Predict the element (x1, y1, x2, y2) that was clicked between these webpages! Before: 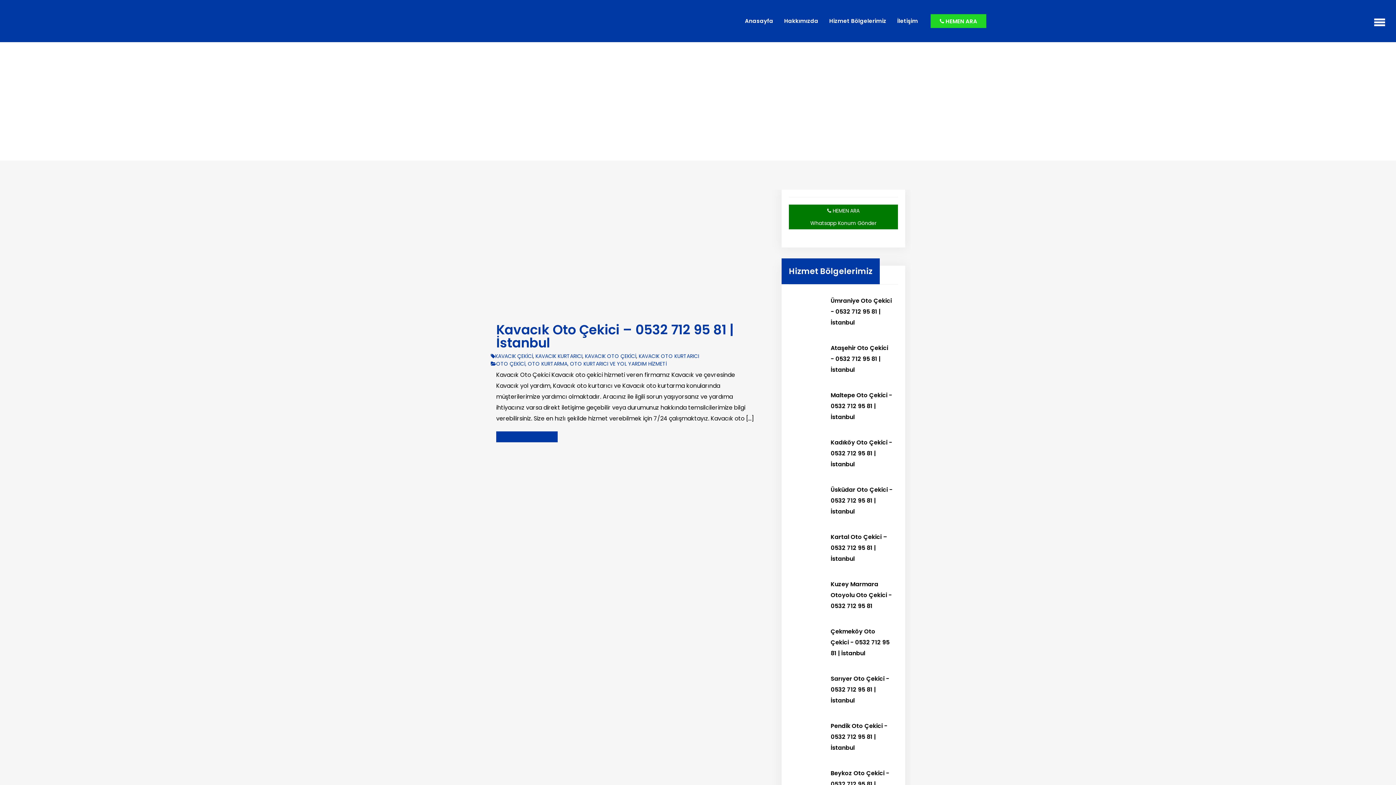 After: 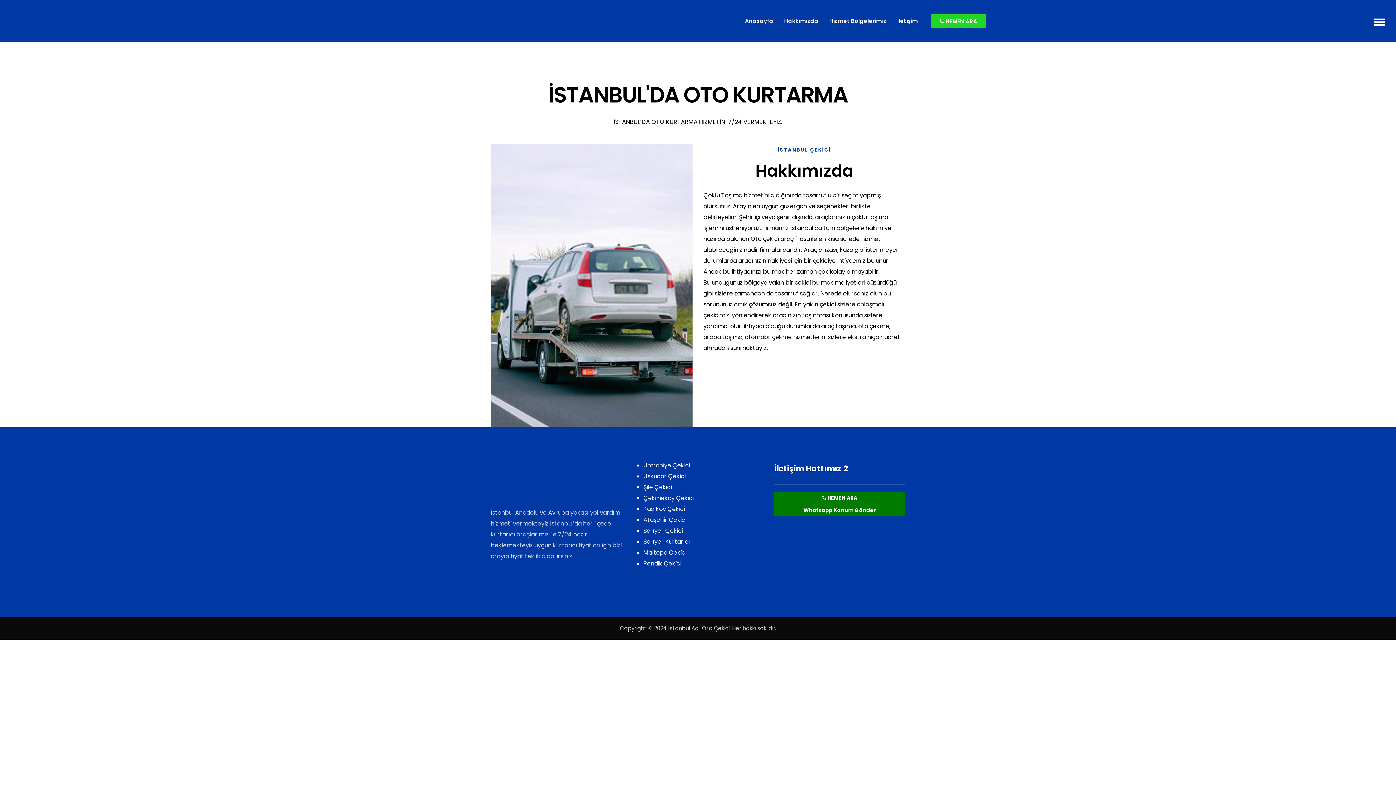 Action: label: Hakkımızda bbox: (778, 1, 823, 40)